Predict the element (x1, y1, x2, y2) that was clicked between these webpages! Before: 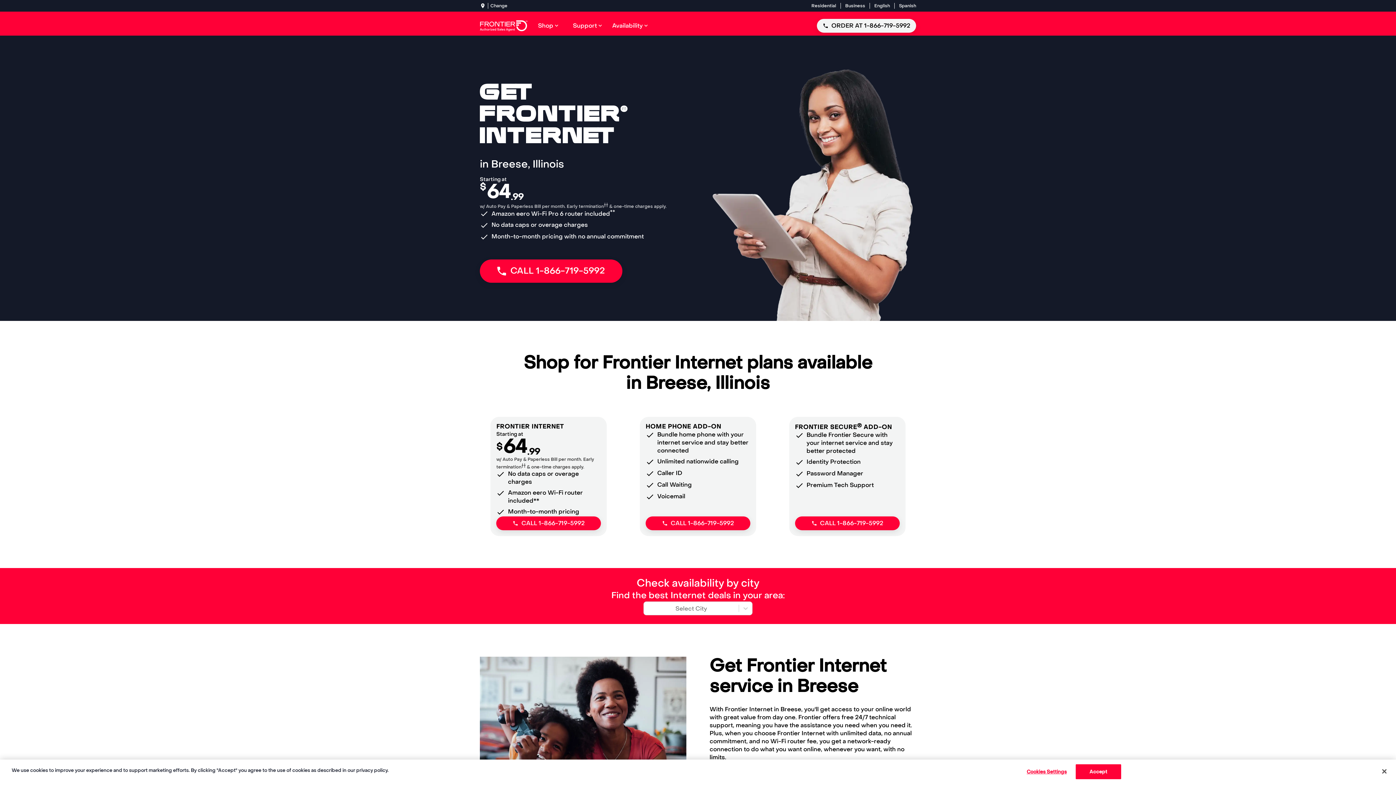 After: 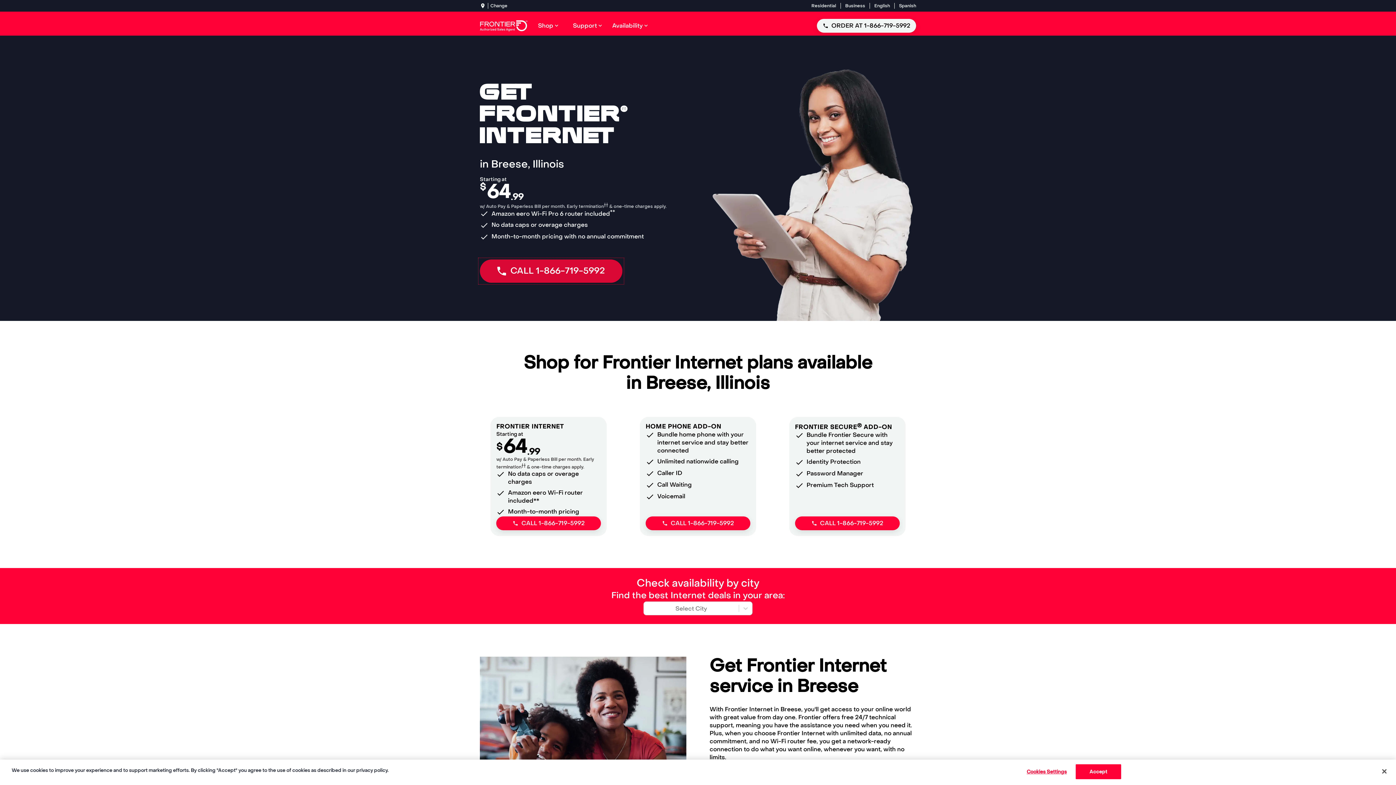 Action: label: CALL 1-866-719-5992 bbox: (480, 259, 622, 282)